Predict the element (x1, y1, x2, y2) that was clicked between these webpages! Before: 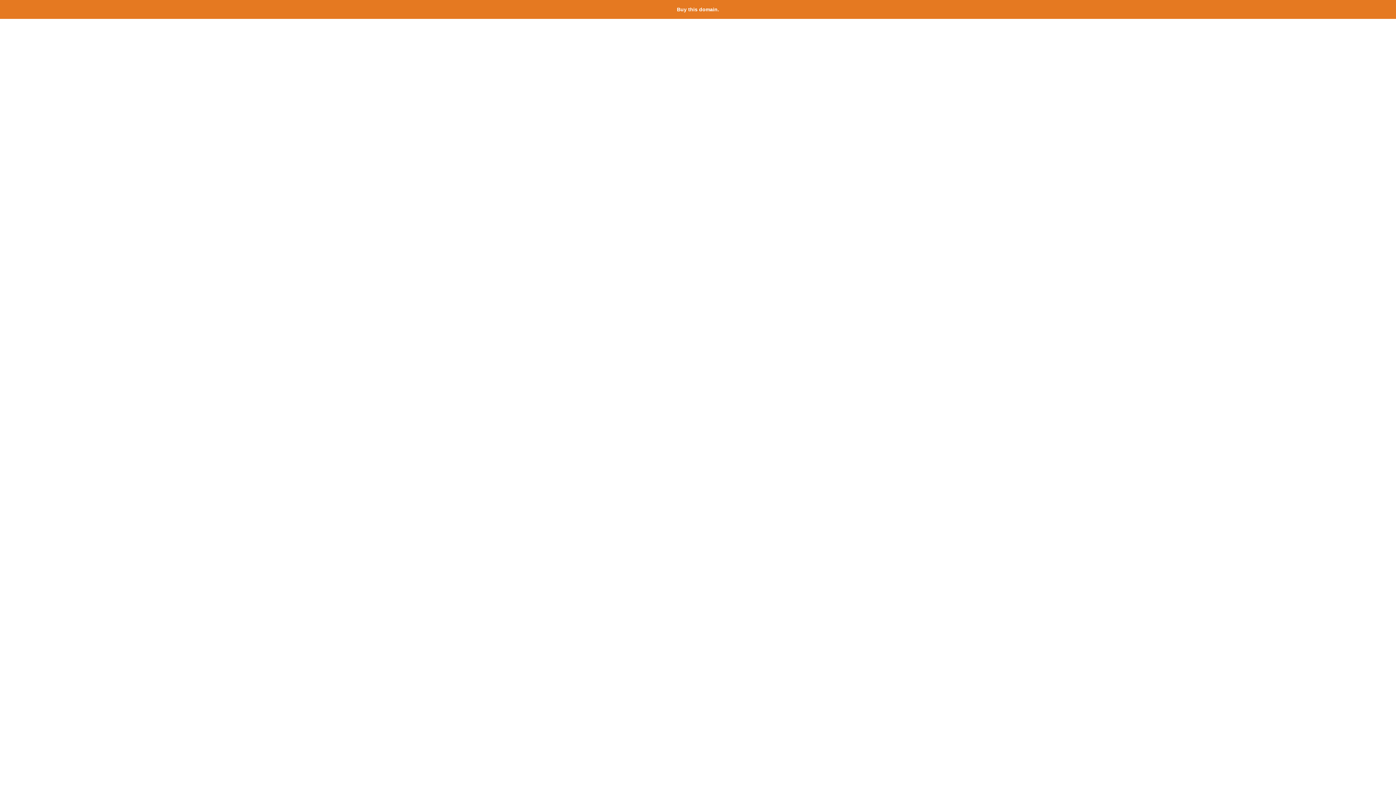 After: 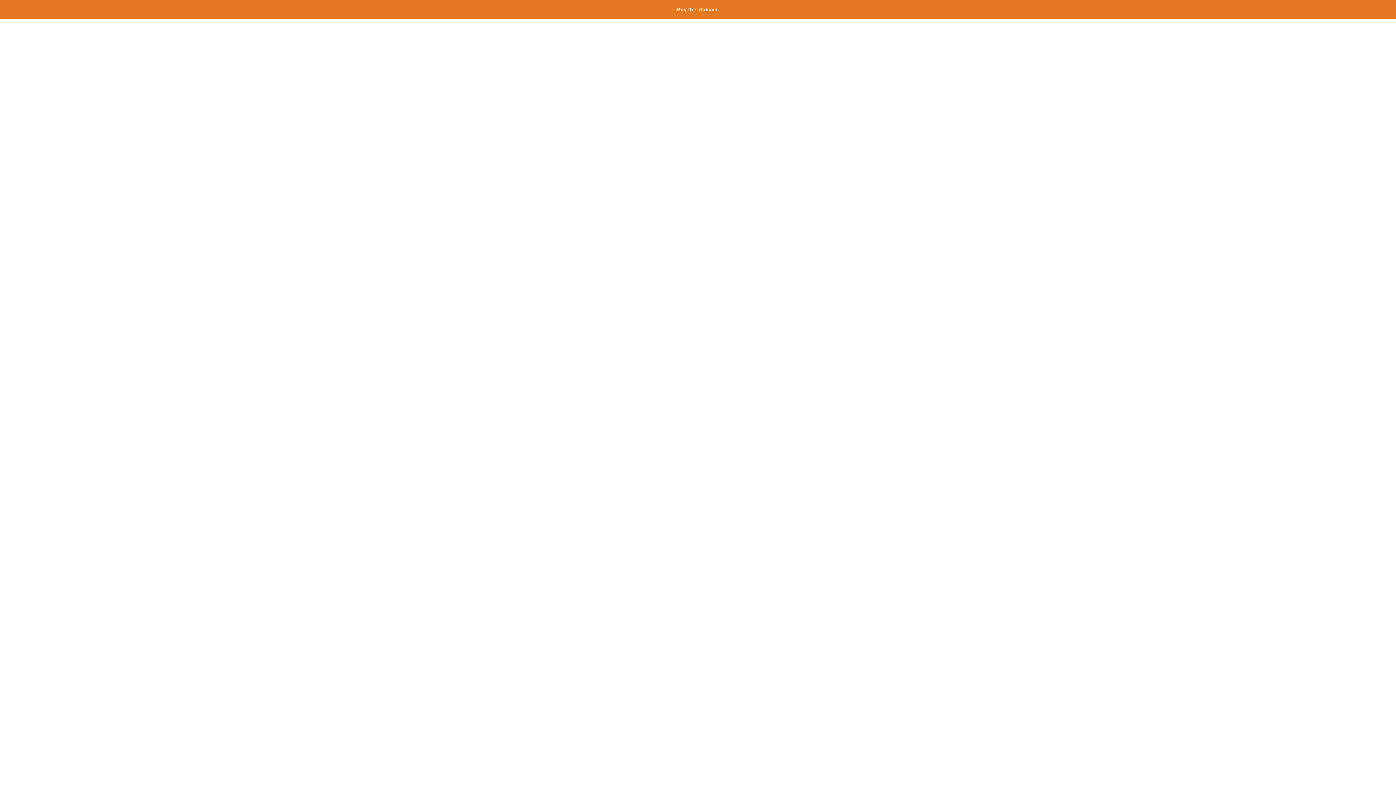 Action: bbox: (677, 6, 719, 12) label: Buy this domain.